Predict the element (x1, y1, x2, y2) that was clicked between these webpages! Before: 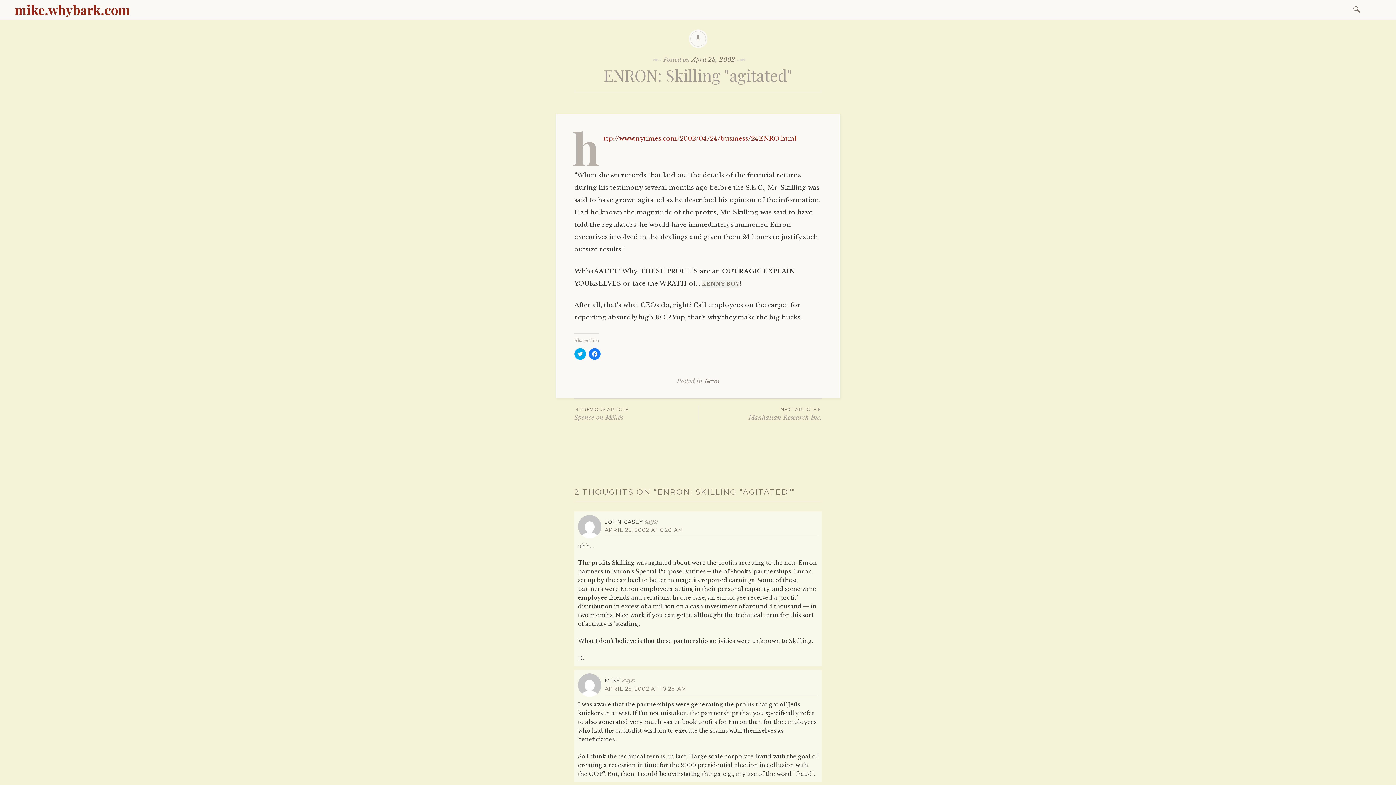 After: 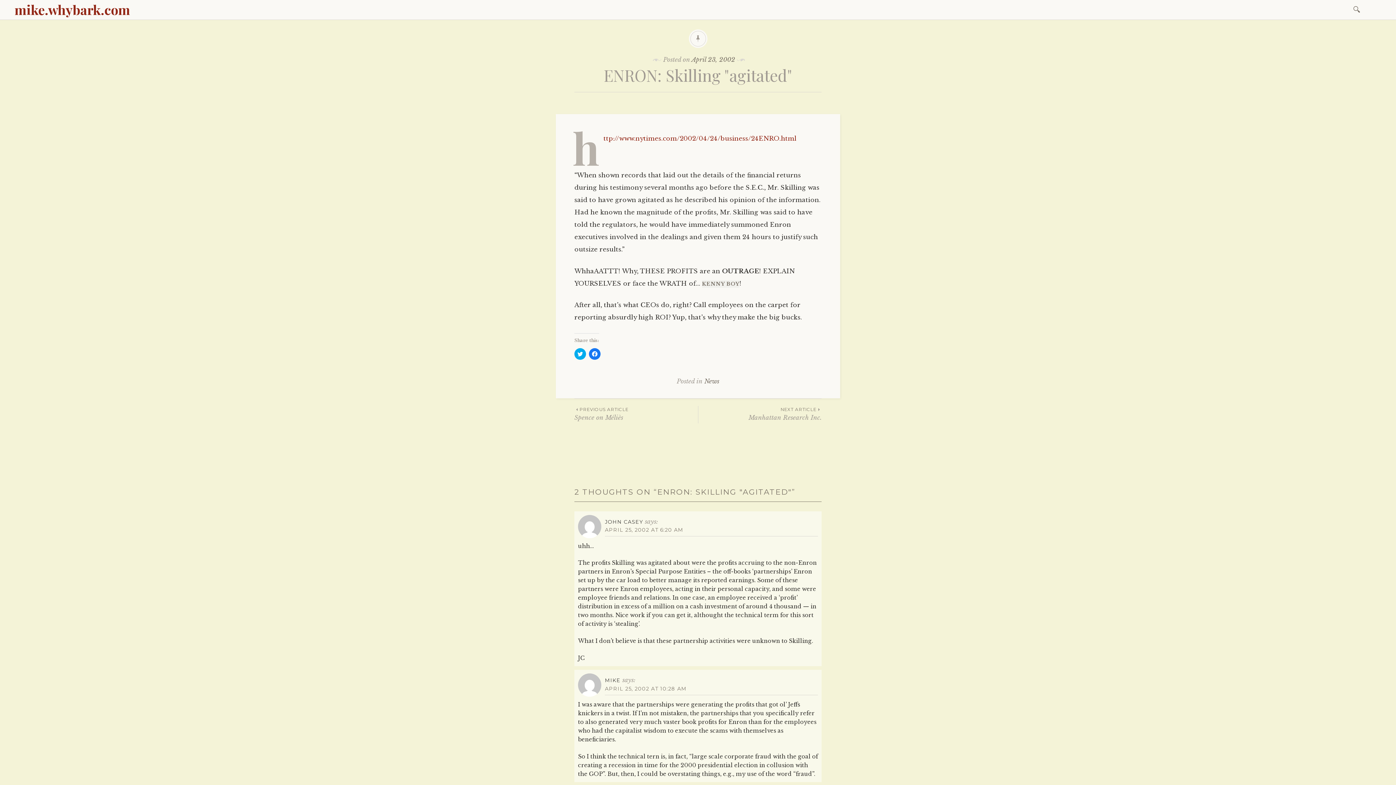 Action: bbox: (691, 55, 735, 63) label: April 23, 2002